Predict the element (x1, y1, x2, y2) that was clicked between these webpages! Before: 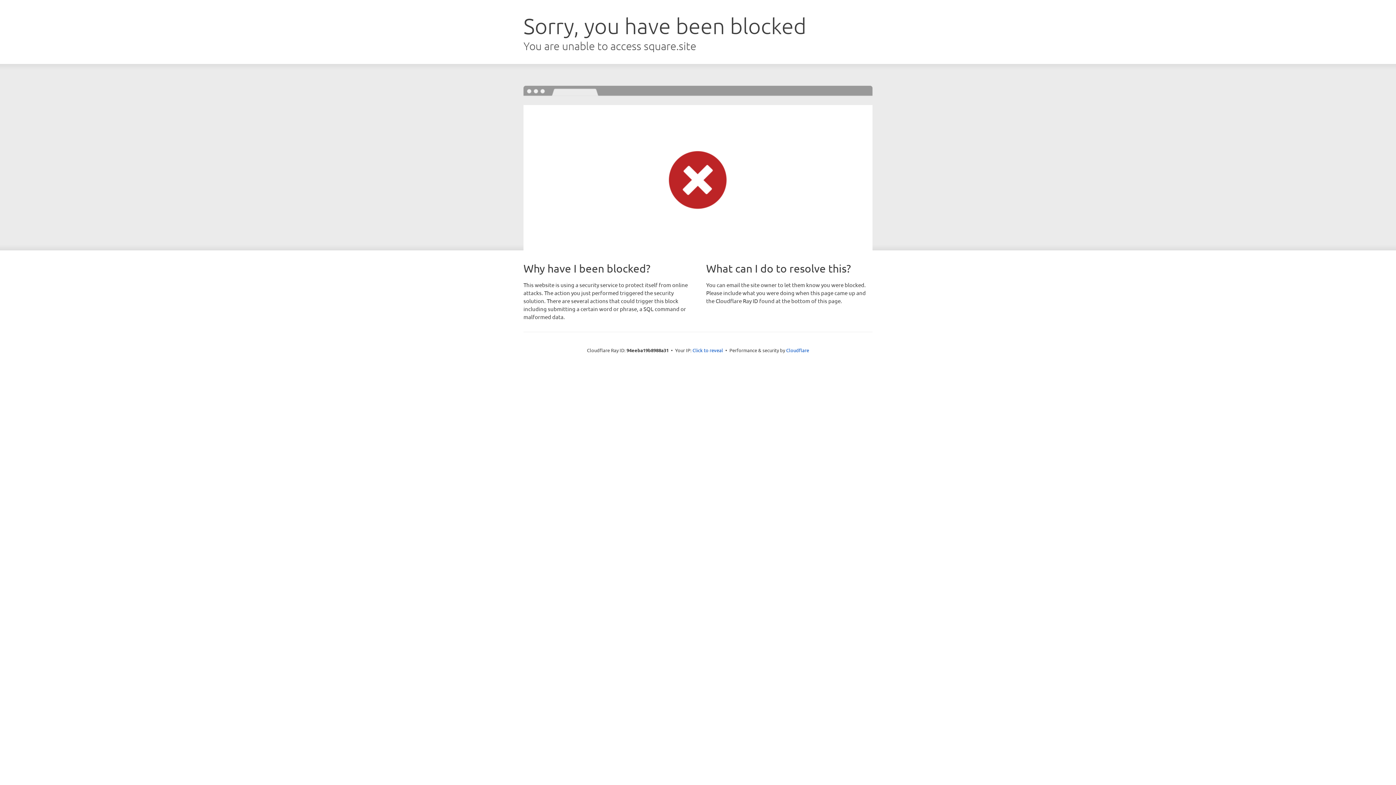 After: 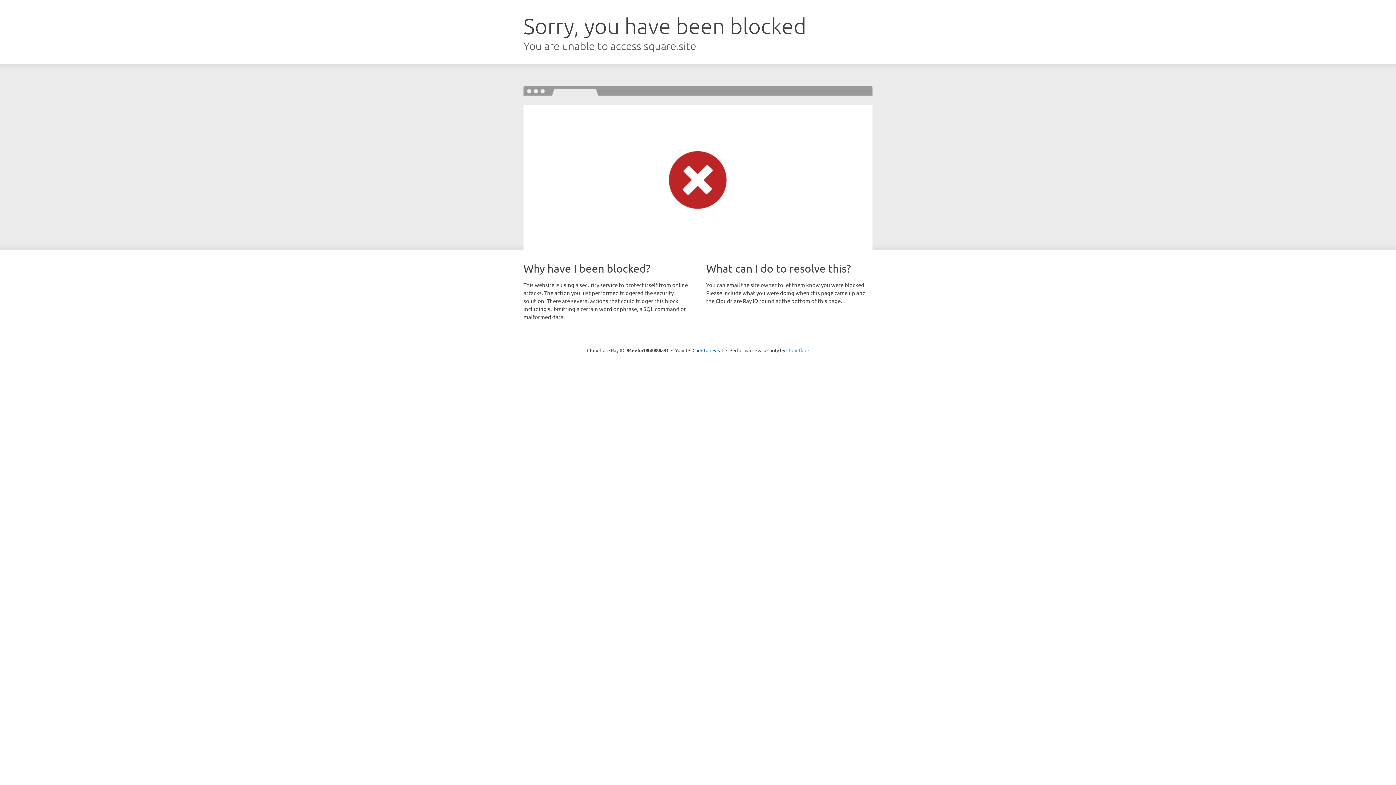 Action: bbox: (786, 347, 809, 353) label: Cloudflare